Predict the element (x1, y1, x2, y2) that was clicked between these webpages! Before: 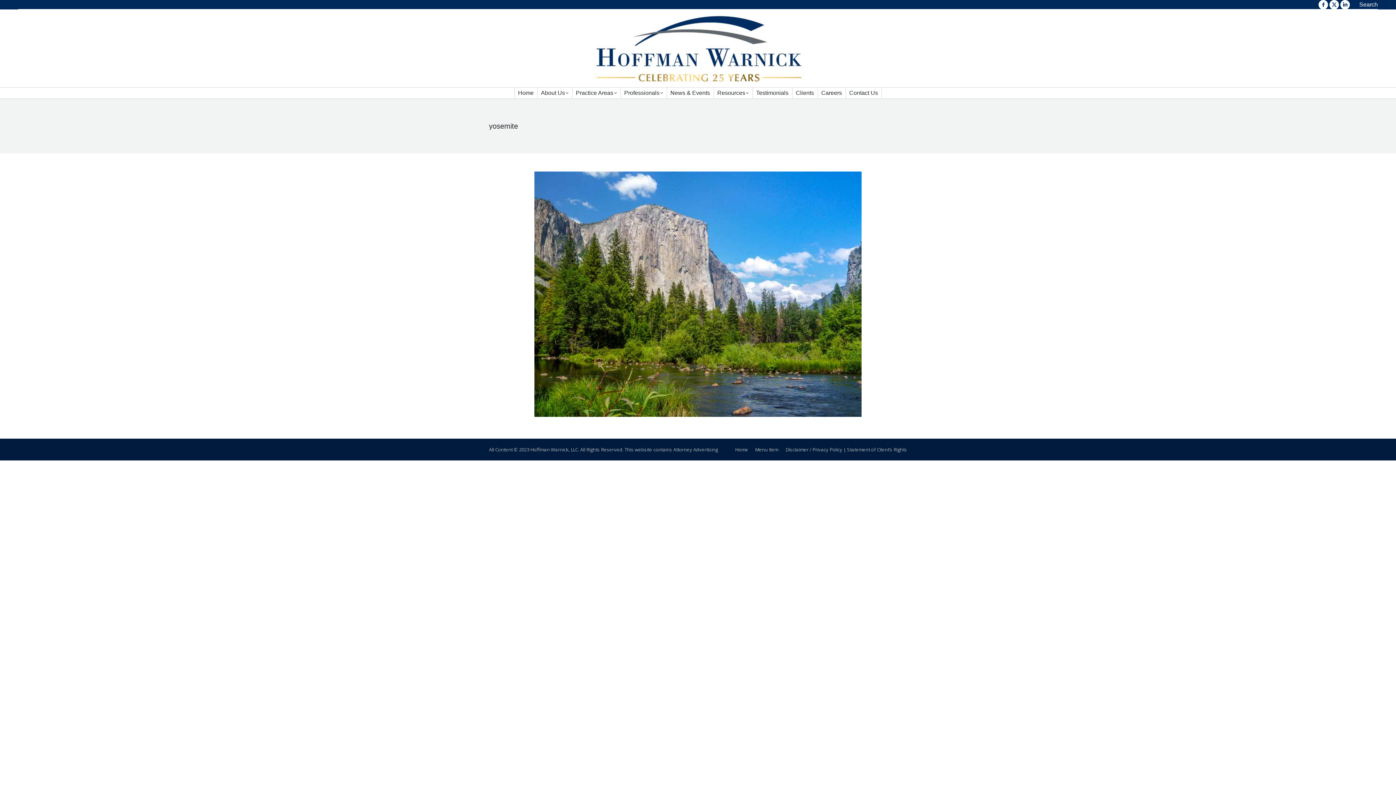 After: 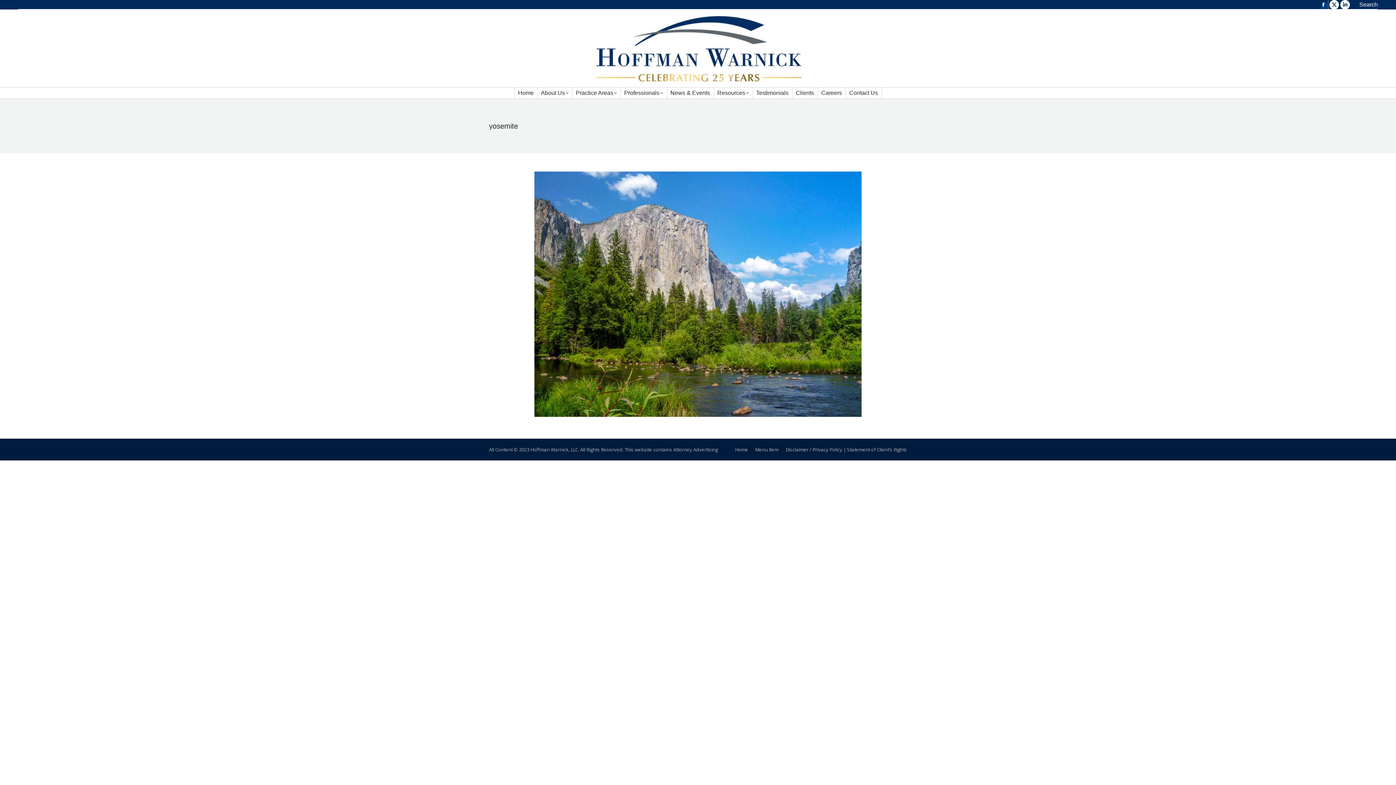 Action: label: Facebook page opens in new window bbox: (1319, 0, 1328, 9)